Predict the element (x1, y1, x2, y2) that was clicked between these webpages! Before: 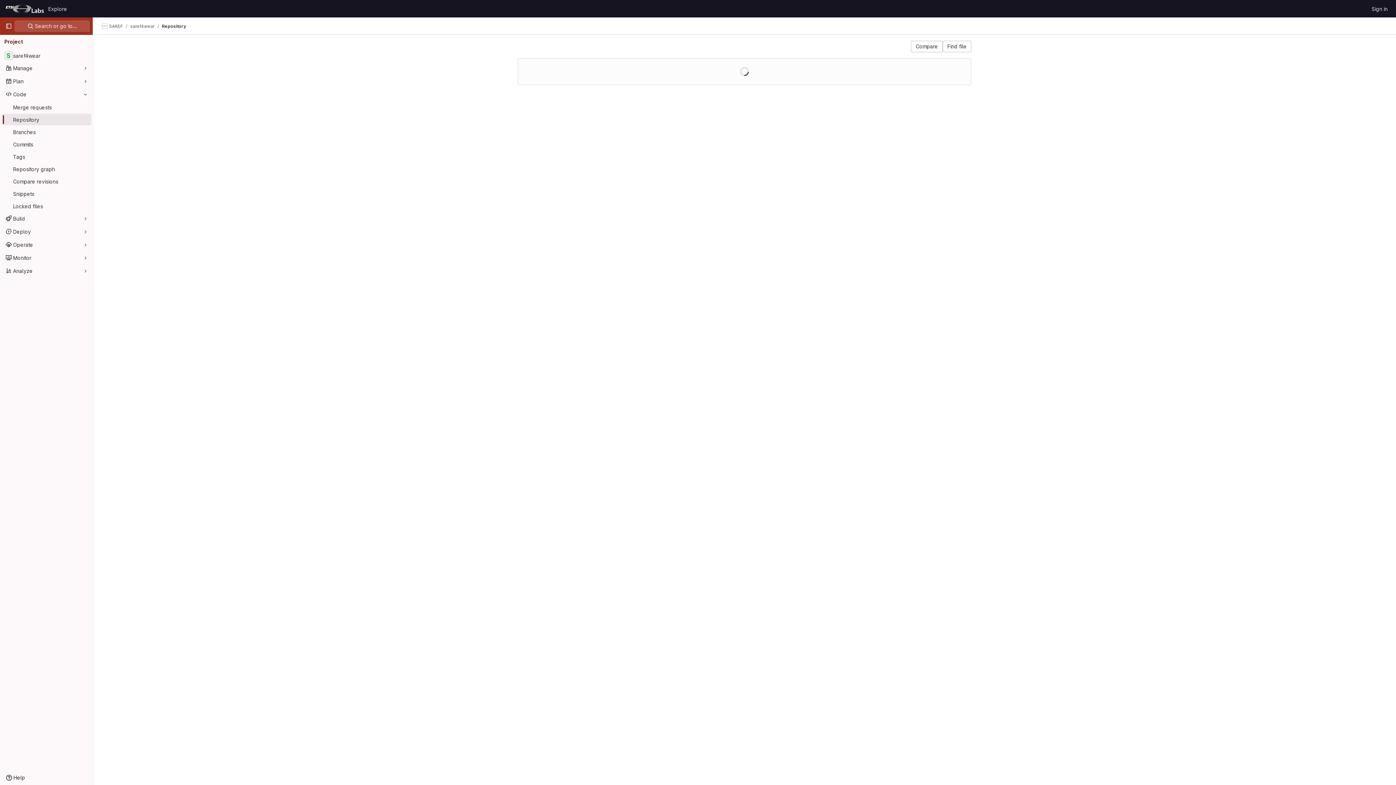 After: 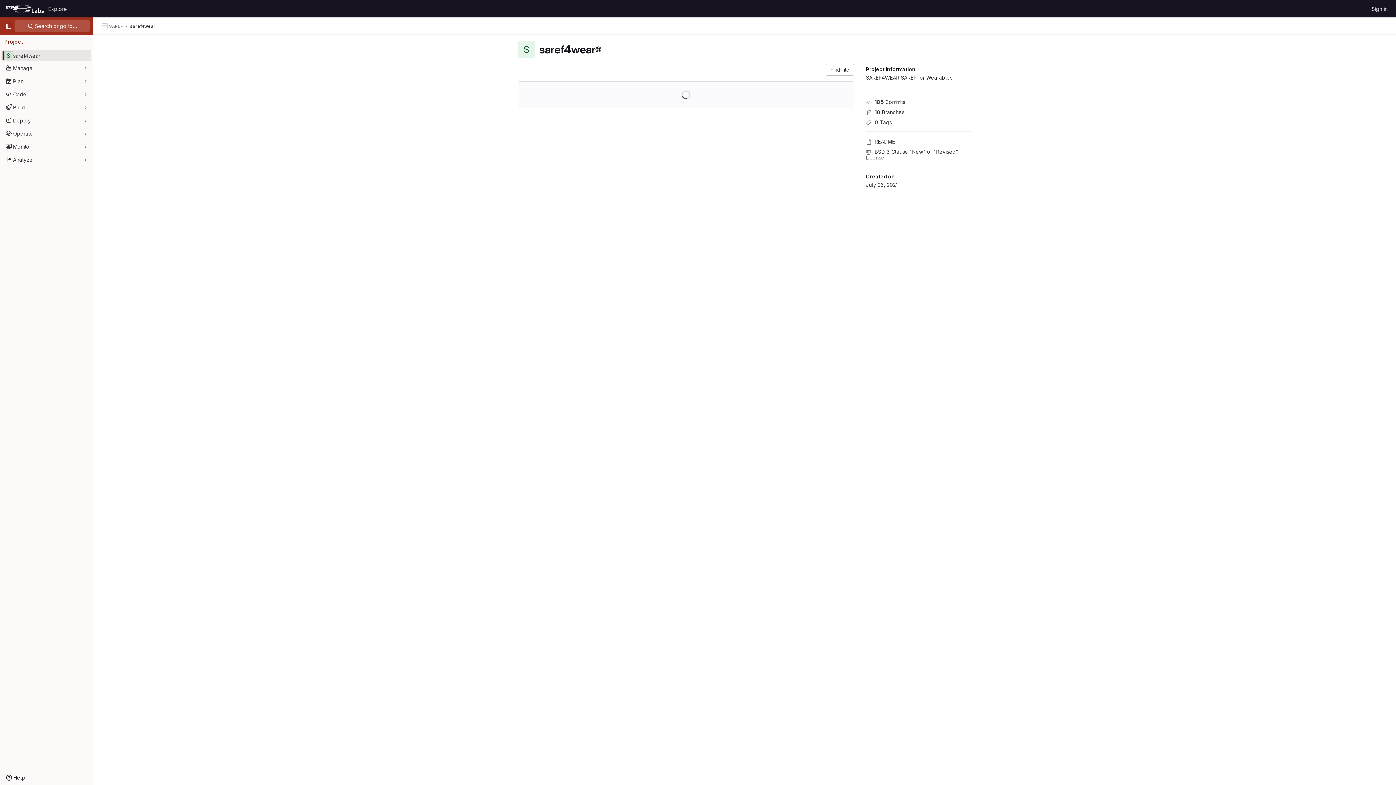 Action: label: saref4wear bbox: (130, 23, 154, 29)